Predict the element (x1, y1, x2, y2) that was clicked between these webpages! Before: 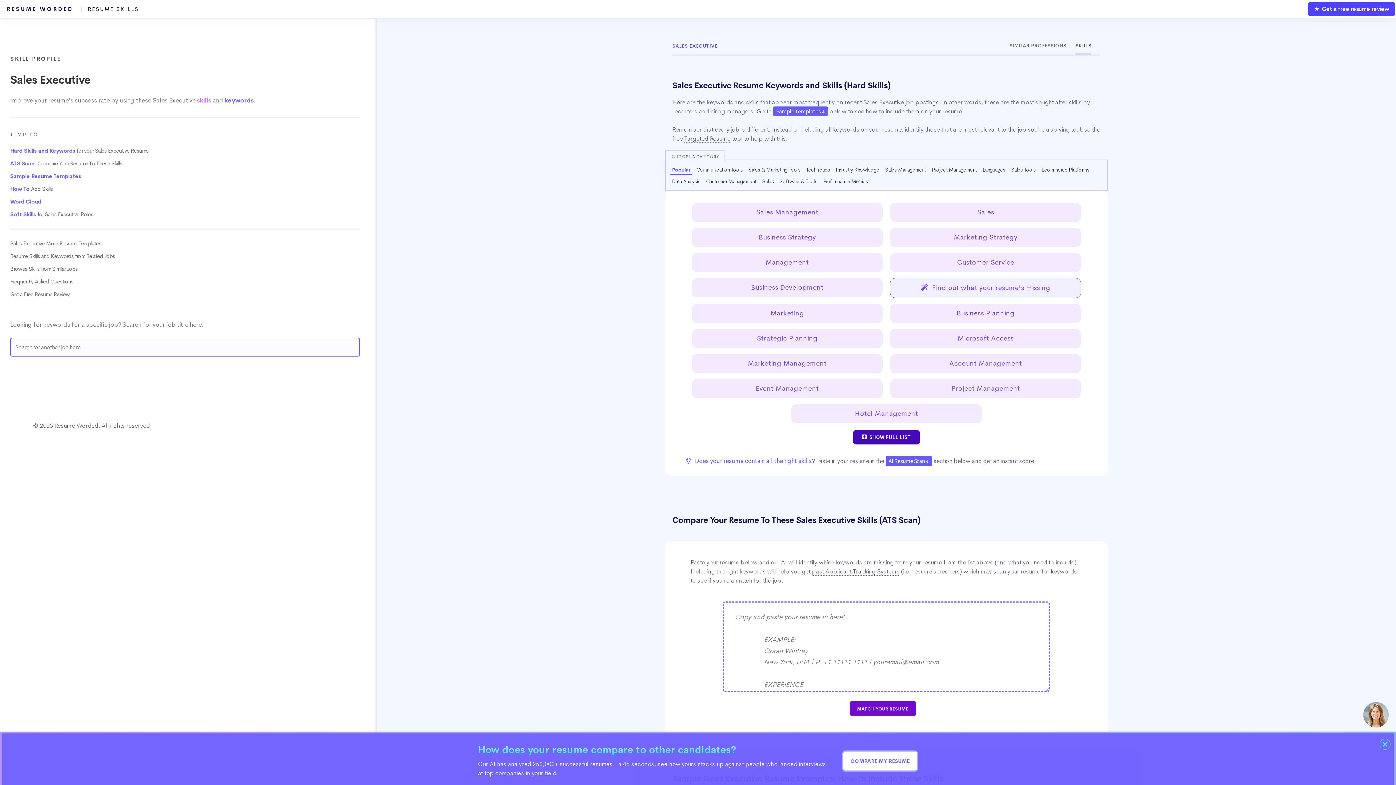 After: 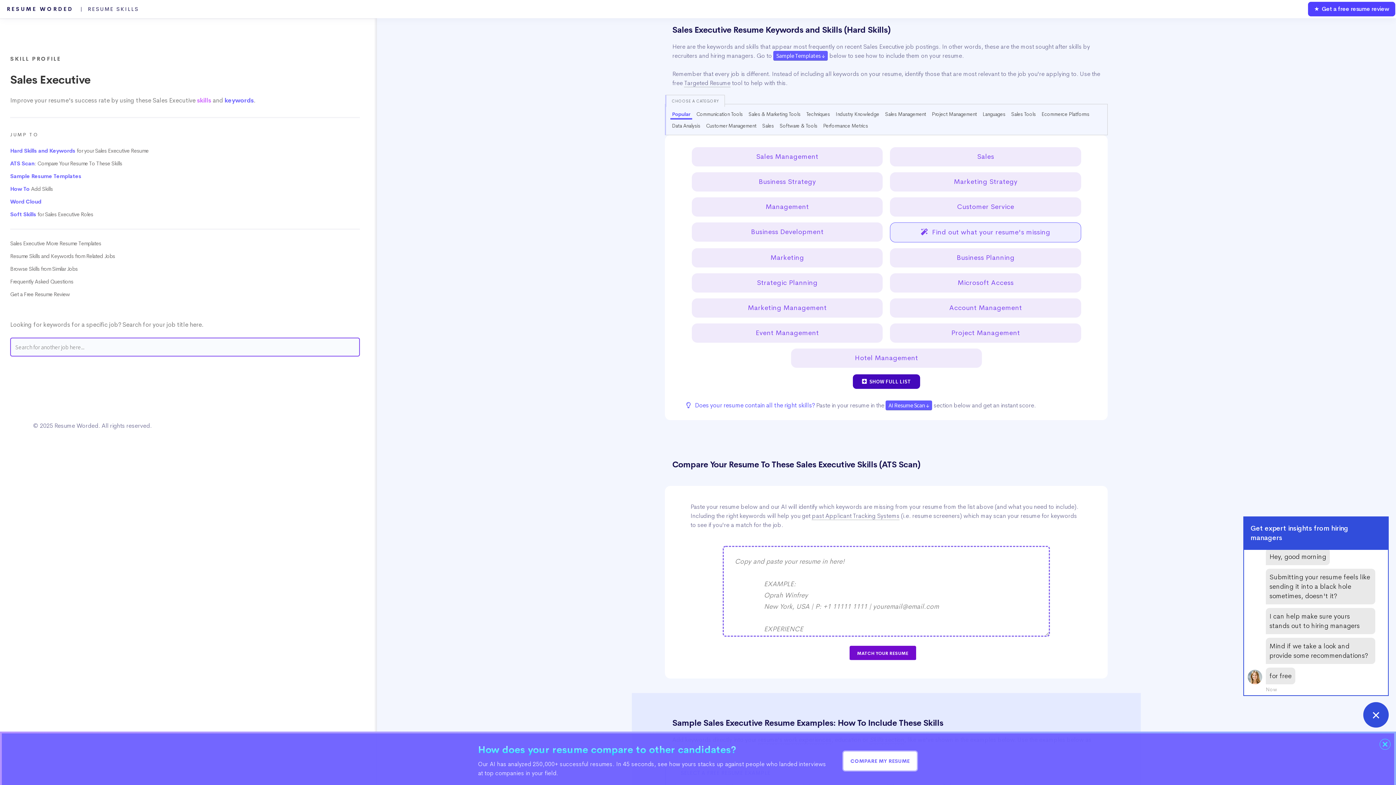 Action: bbox: (10, 147, 148, 154) label: Hard Skills and Keywords for your Sales Executive Resume